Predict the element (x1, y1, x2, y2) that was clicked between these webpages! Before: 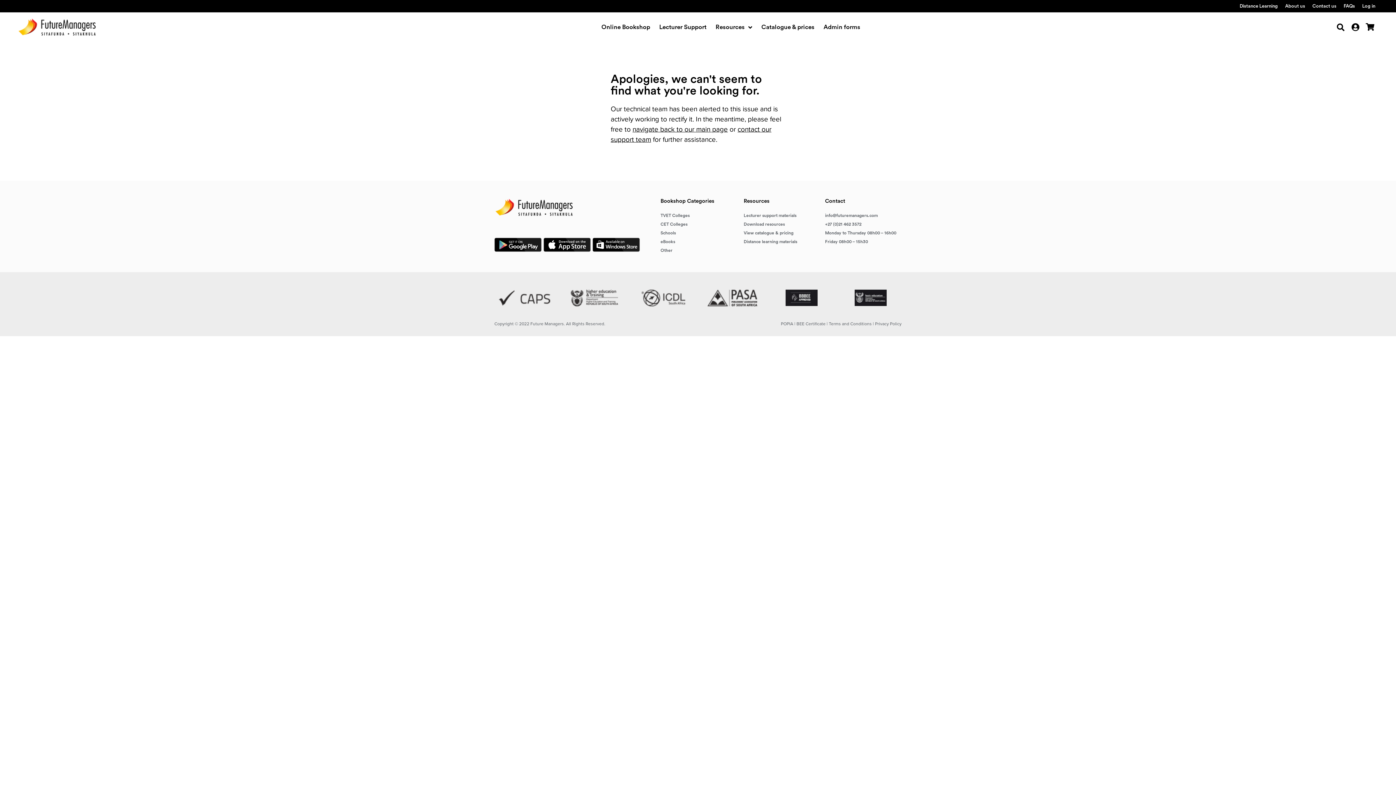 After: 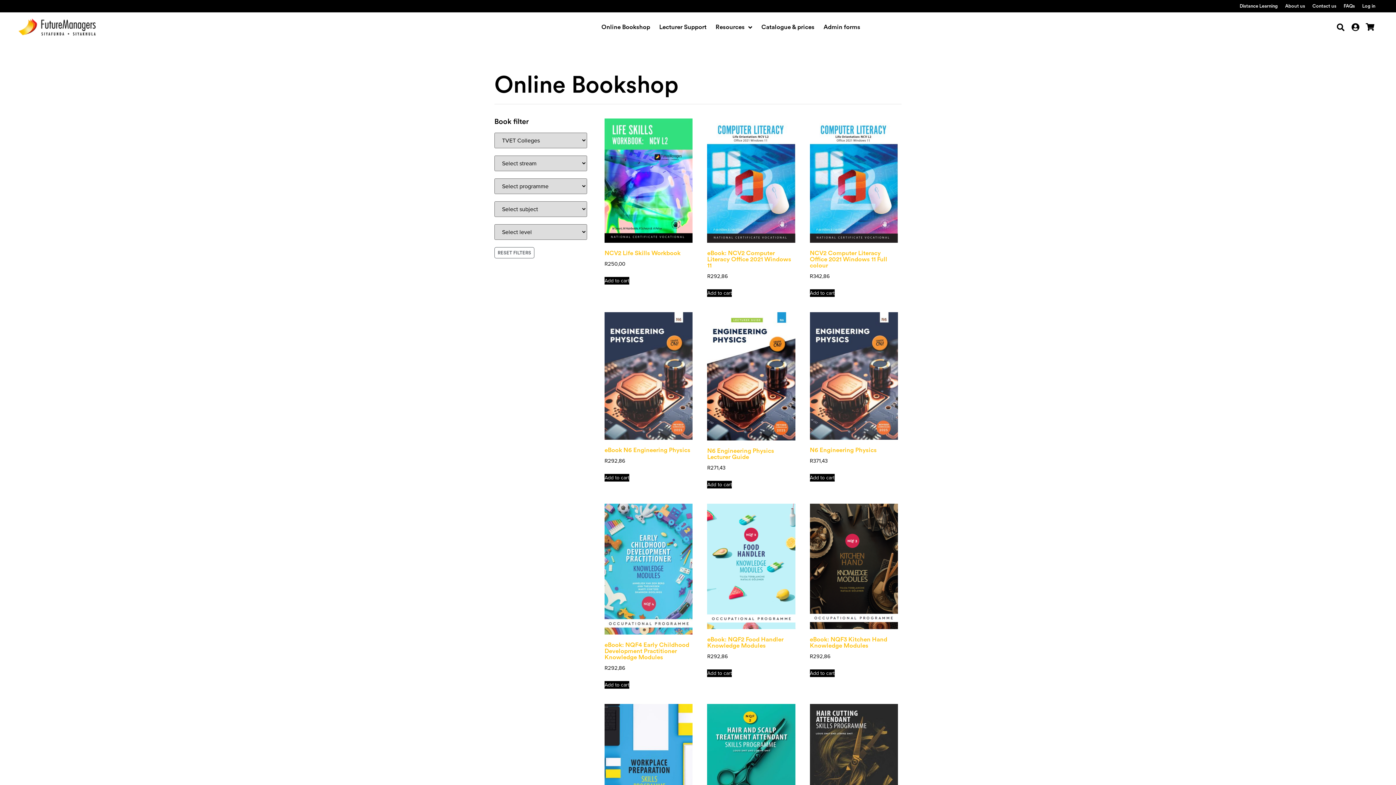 Action: label: TVET Colleges bbox: (660, 211, 736, 220)